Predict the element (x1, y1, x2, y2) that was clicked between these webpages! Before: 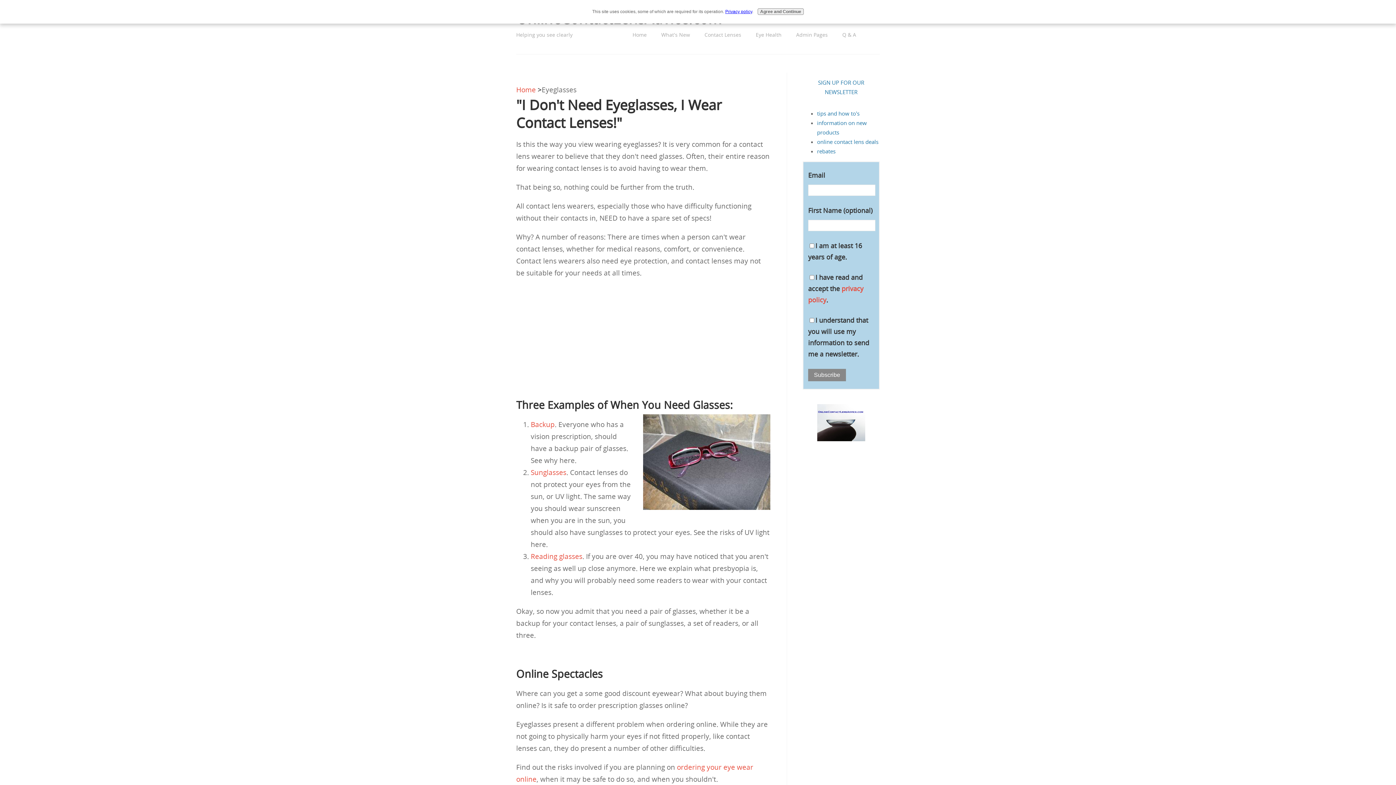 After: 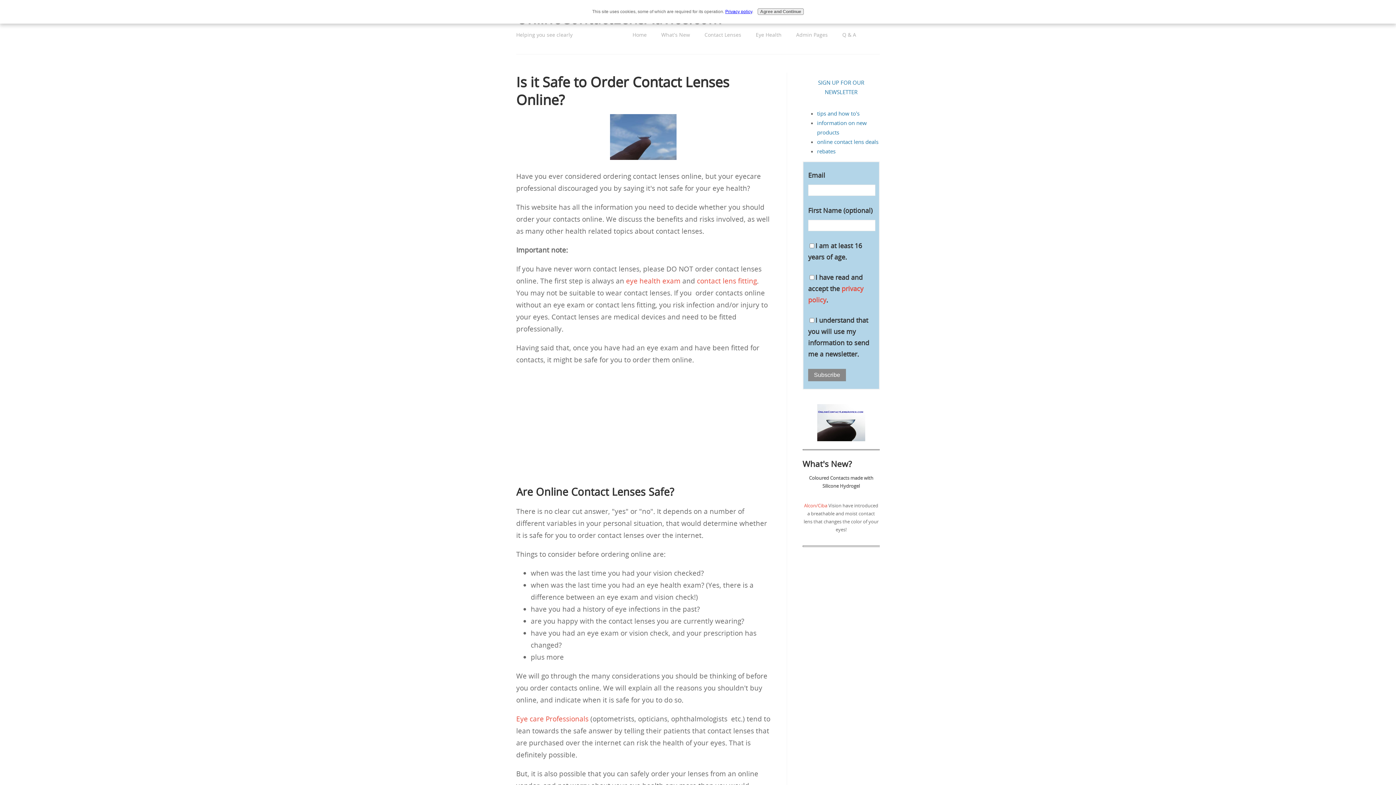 Action: bbox: (625, 28, 654, 41) label: Home